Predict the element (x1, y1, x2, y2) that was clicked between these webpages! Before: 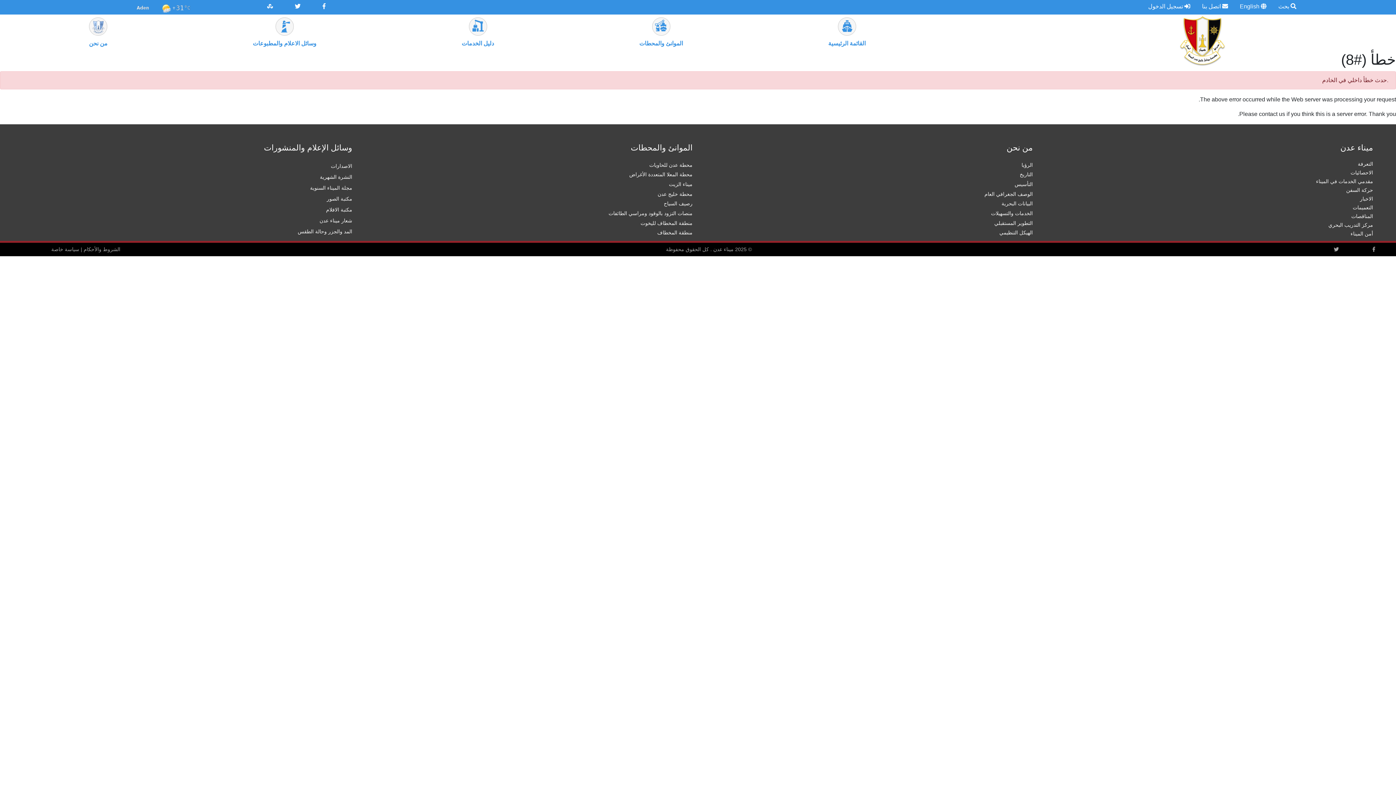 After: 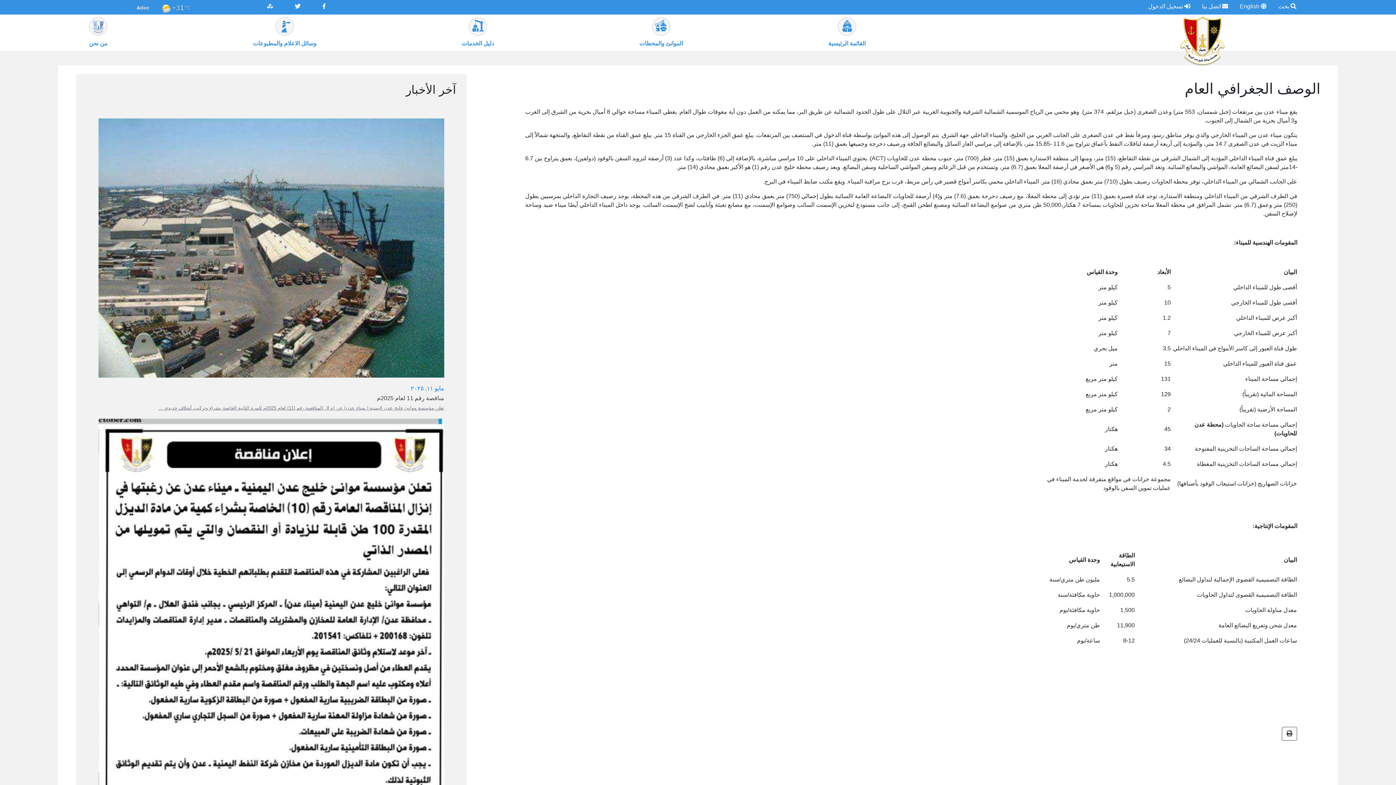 Action: label: الوصف الجغرافي العام bbox: (984, 191, 1033, 196)